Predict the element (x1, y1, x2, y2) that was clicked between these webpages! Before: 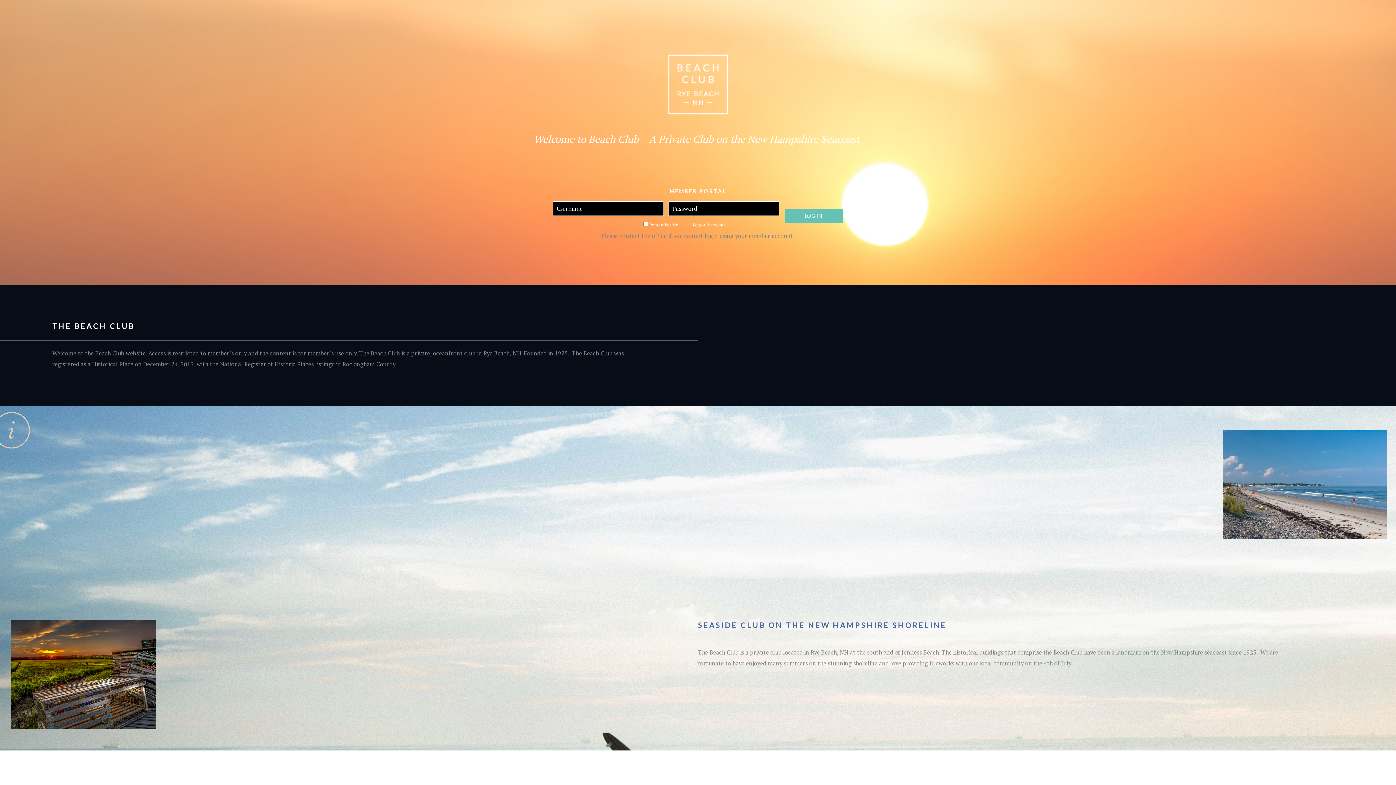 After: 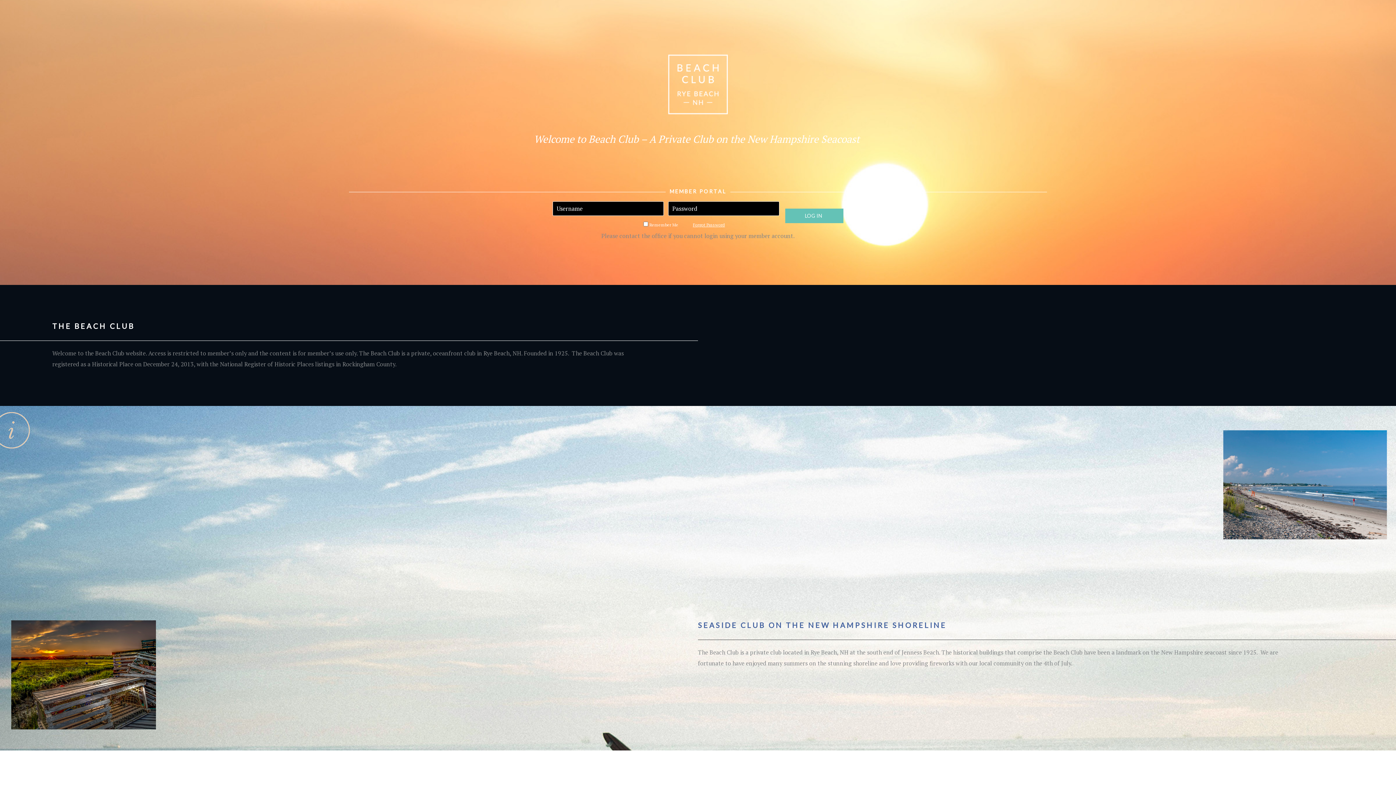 Action: label: Forgot Password bbox: (693, 222, 725, 227)